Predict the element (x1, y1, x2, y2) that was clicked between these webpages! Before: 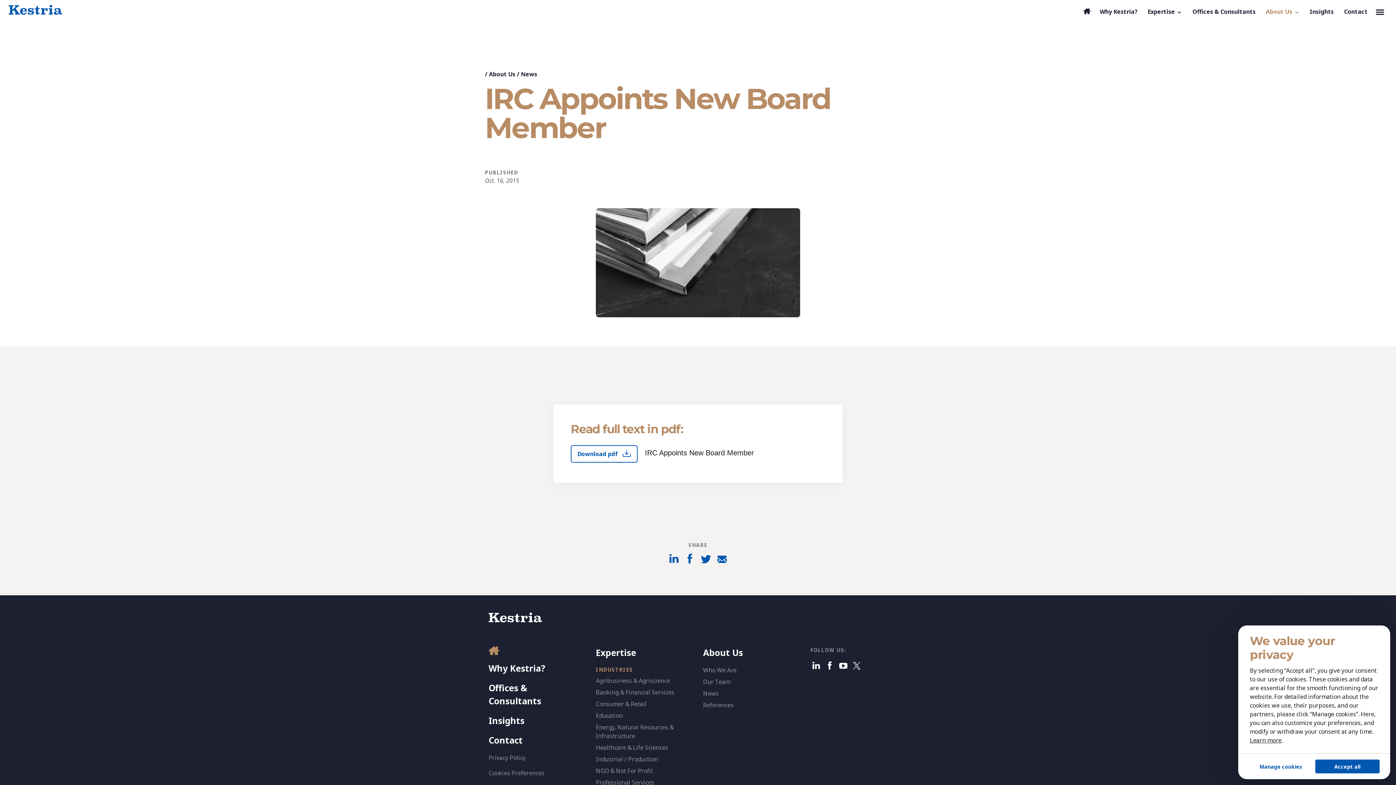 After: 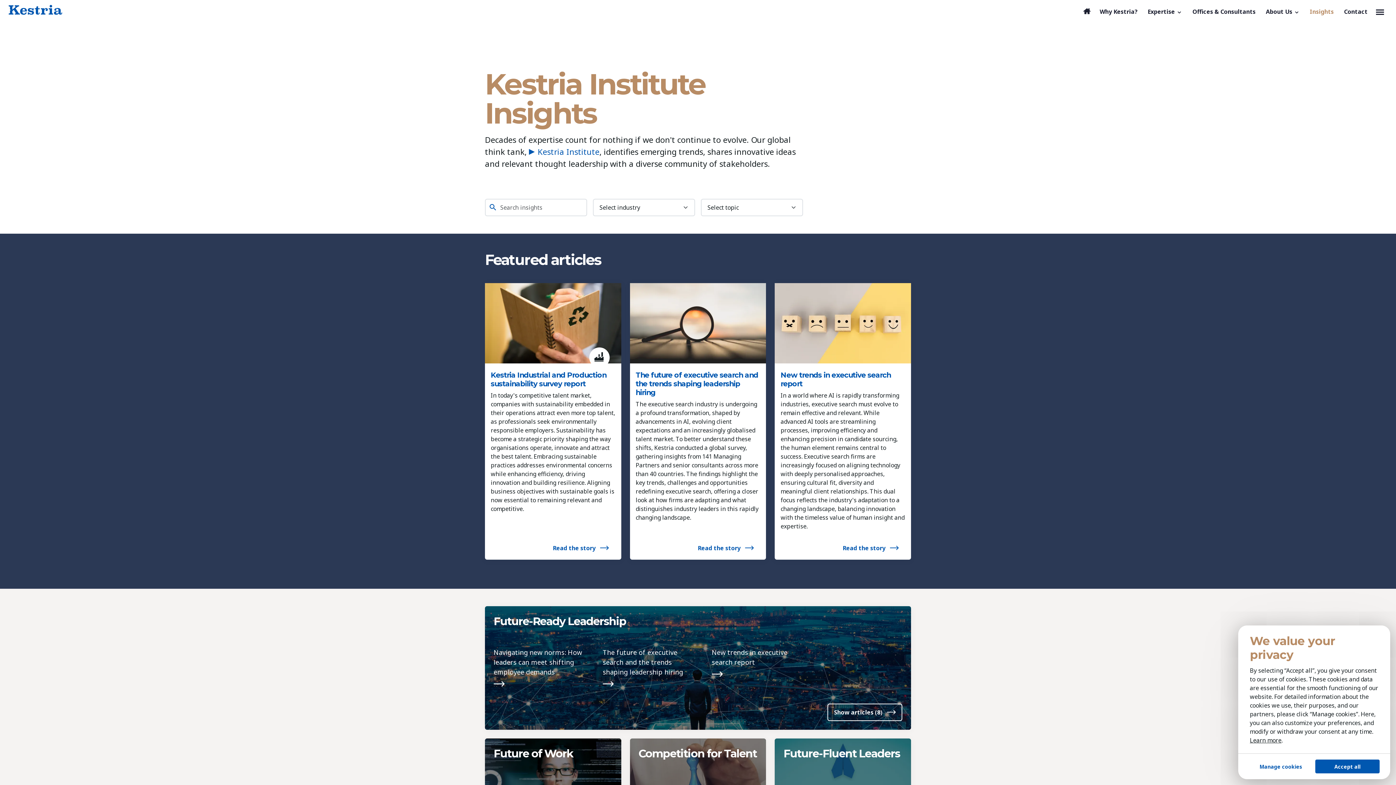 Action: bbox: (488, 715, 524, 727) label: Insights